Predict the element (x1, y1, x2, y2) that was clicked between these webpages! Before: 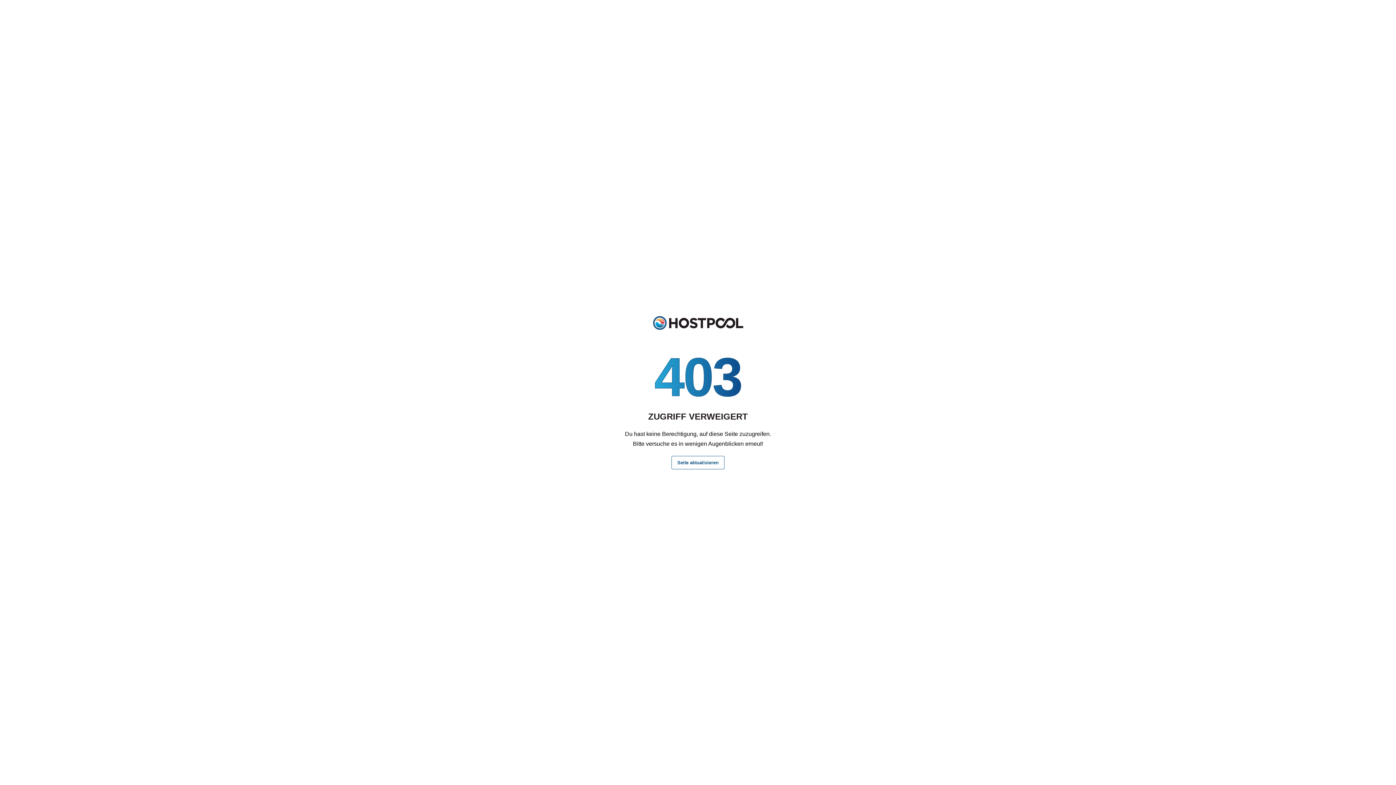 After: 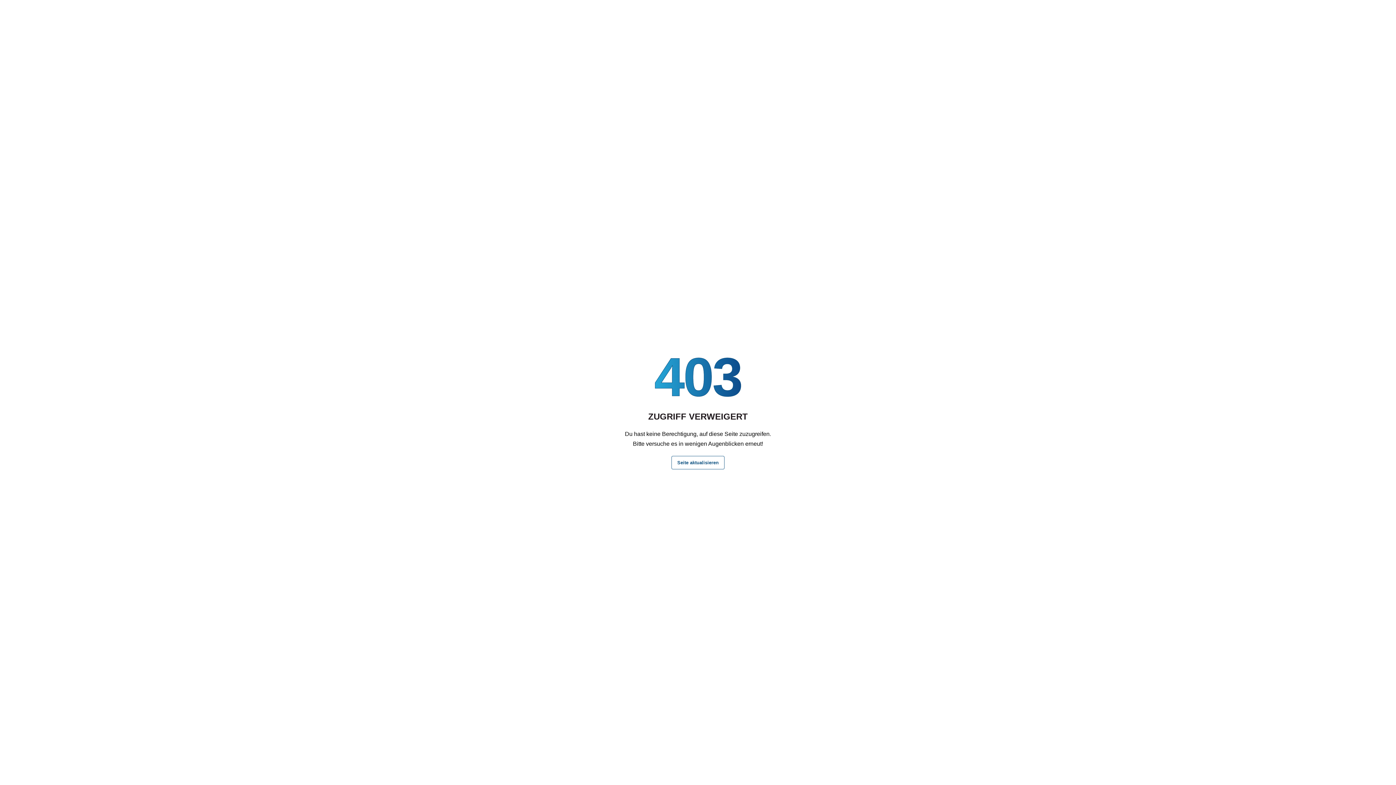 Action: bbox: (671, 456, 724, 469) label: Seite aktualisieren